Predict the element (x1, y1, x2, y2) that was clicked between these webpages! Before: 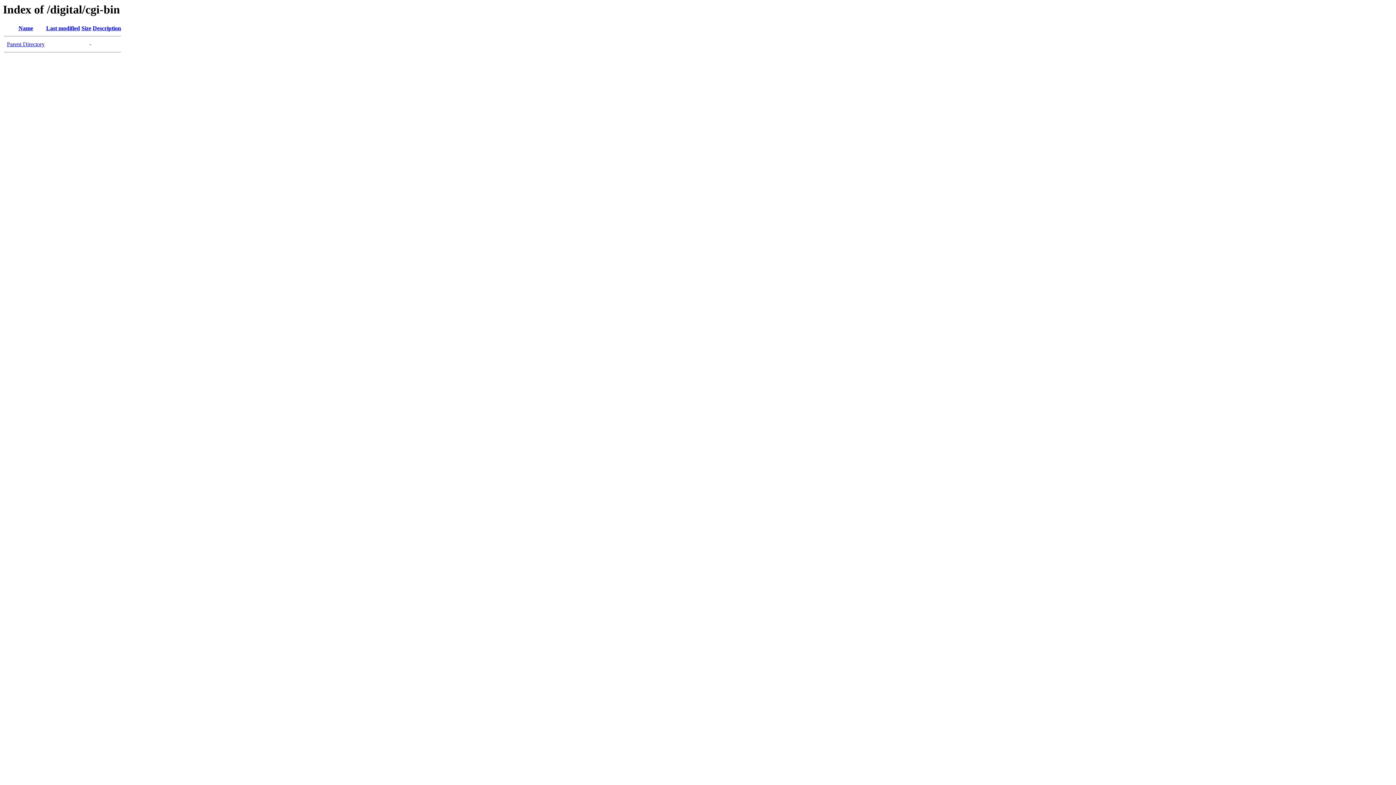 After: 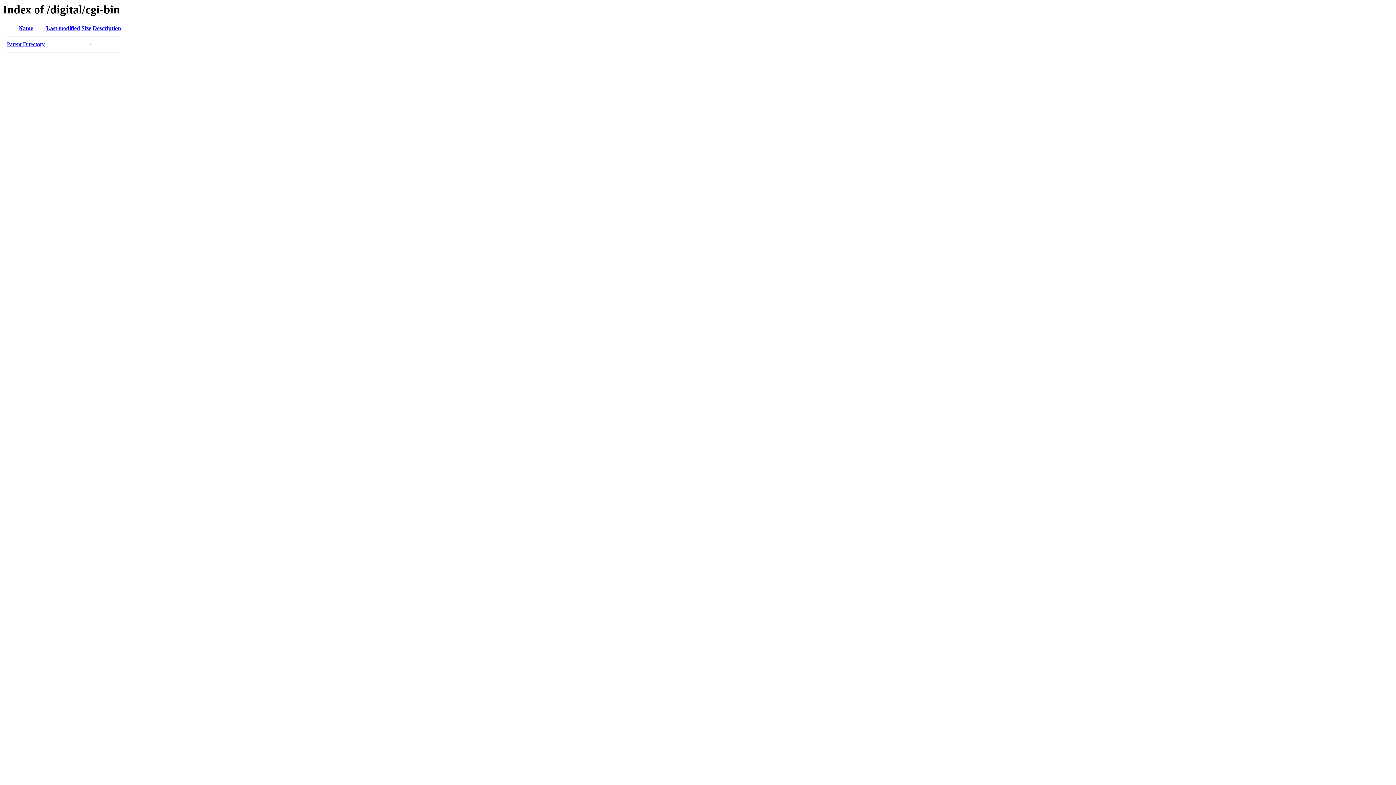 Action: bbox: (46, 25, 80, 31) label: Last modified